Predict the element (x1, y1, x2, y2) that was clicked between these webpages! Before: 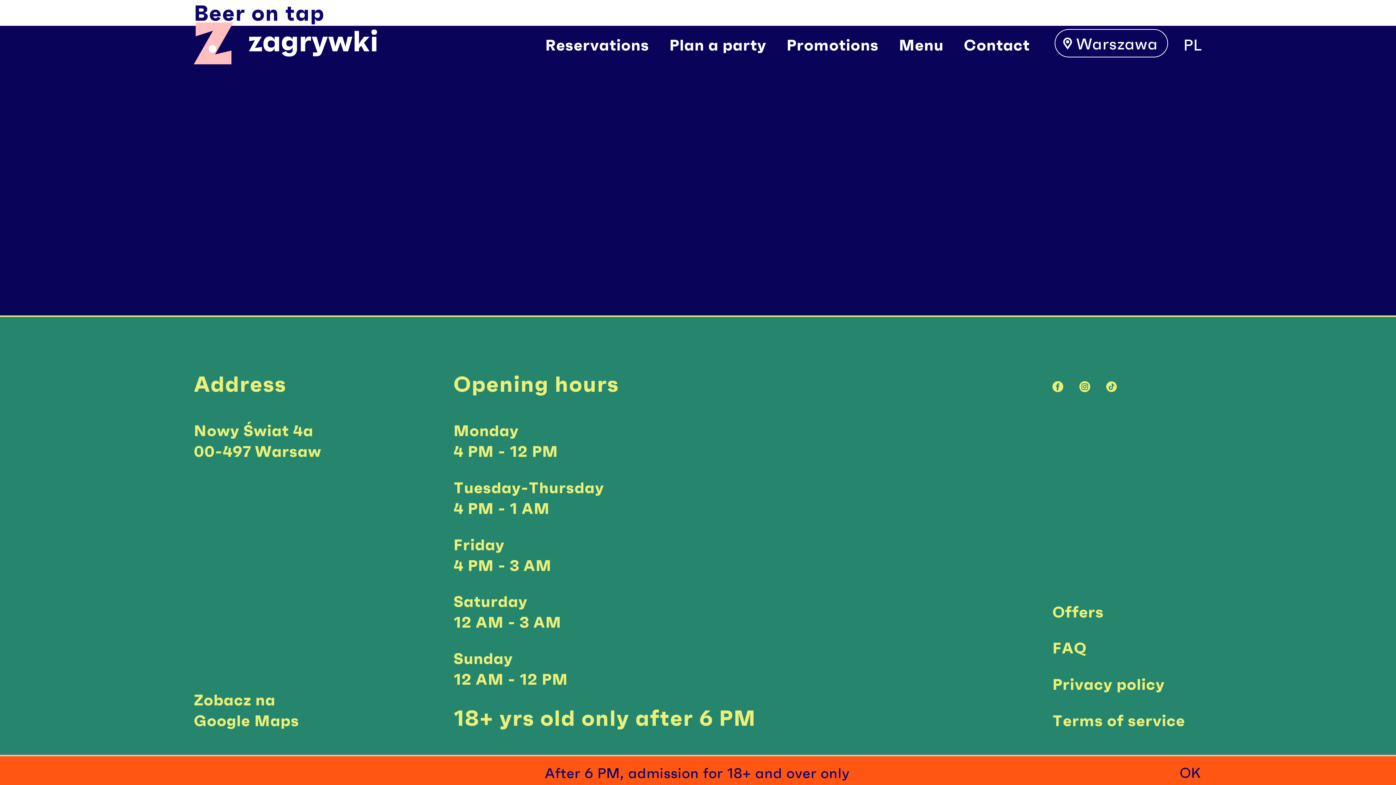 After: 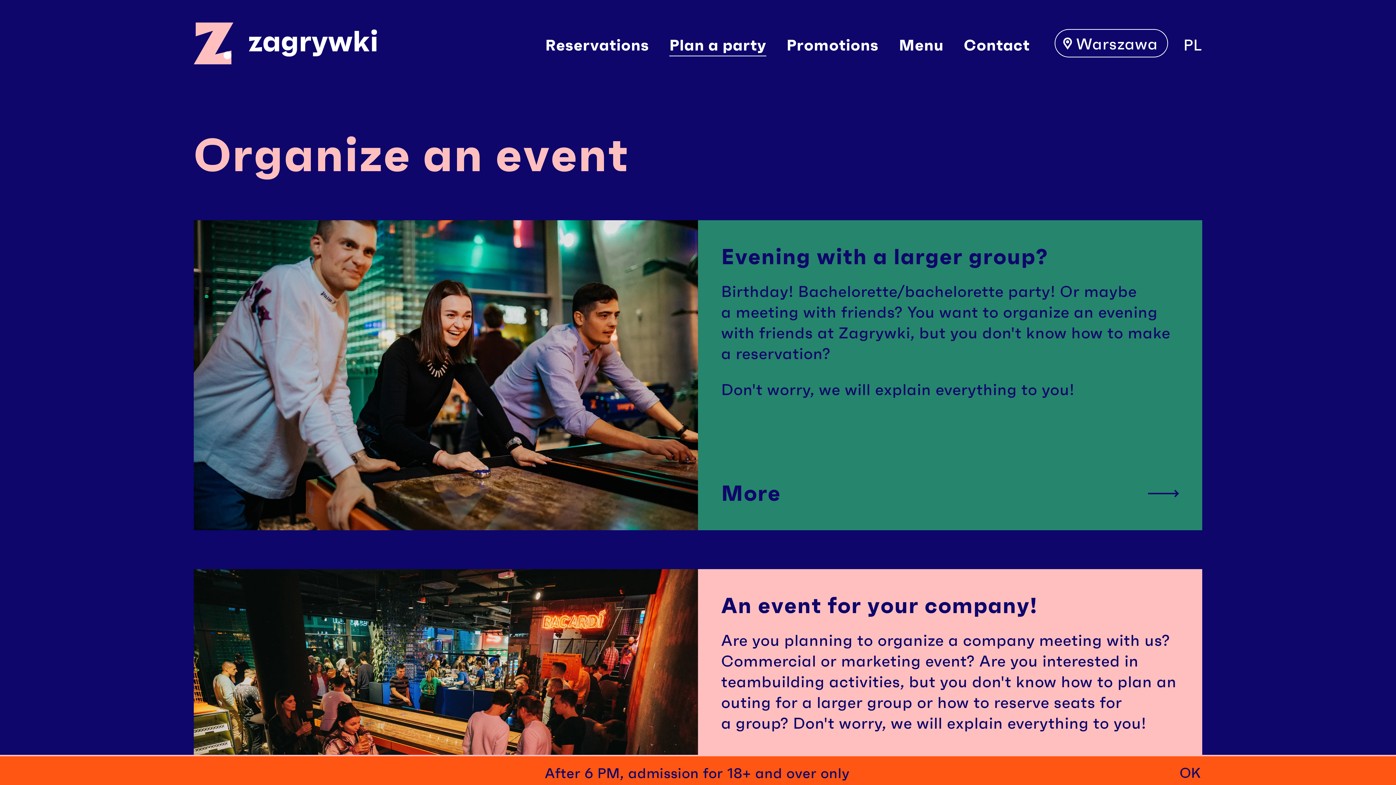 Action: bbox: (1052, 601, 1104, 622) label: Offers